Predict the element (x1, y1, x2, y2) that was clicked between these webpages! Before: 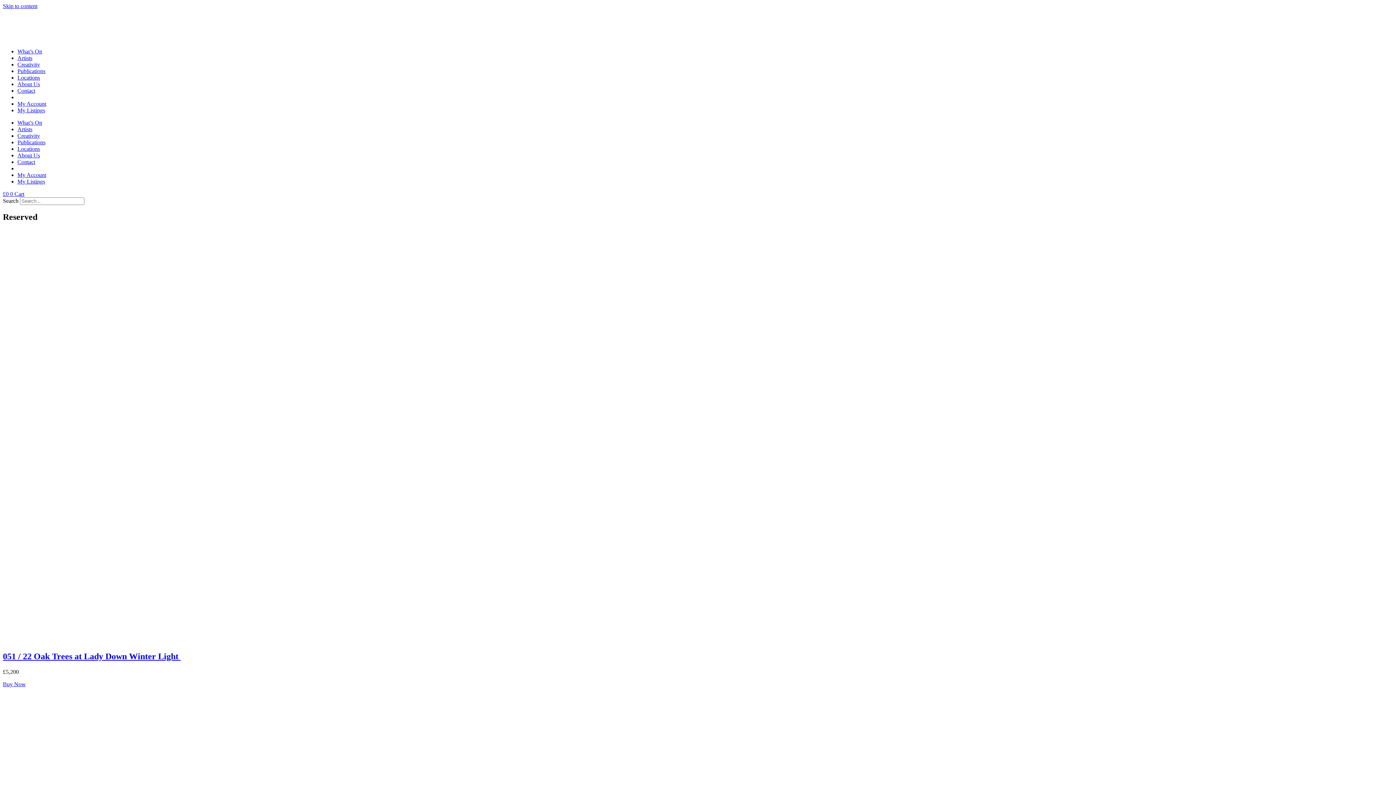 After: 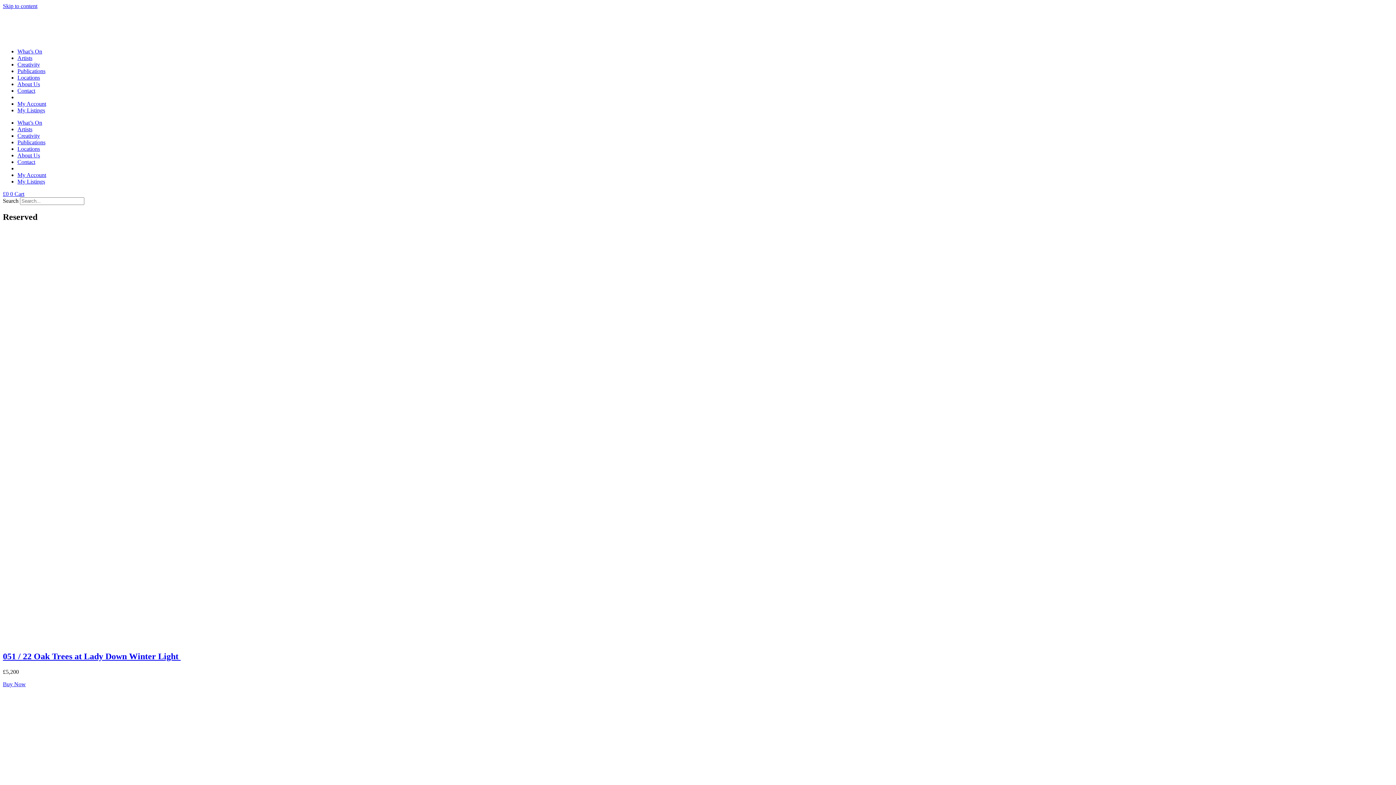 Action: bbox: (2, 190, 24, 197) label: £0 0 Cart